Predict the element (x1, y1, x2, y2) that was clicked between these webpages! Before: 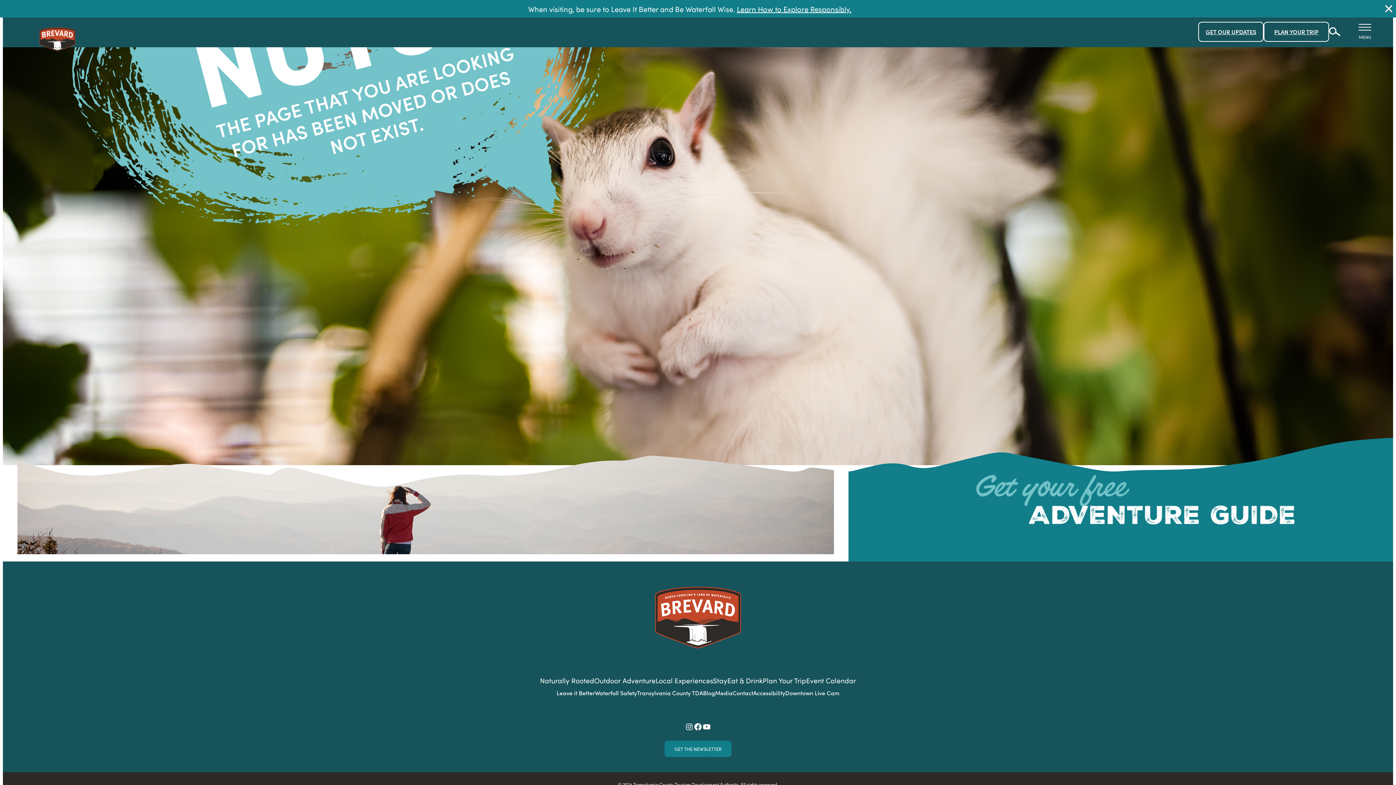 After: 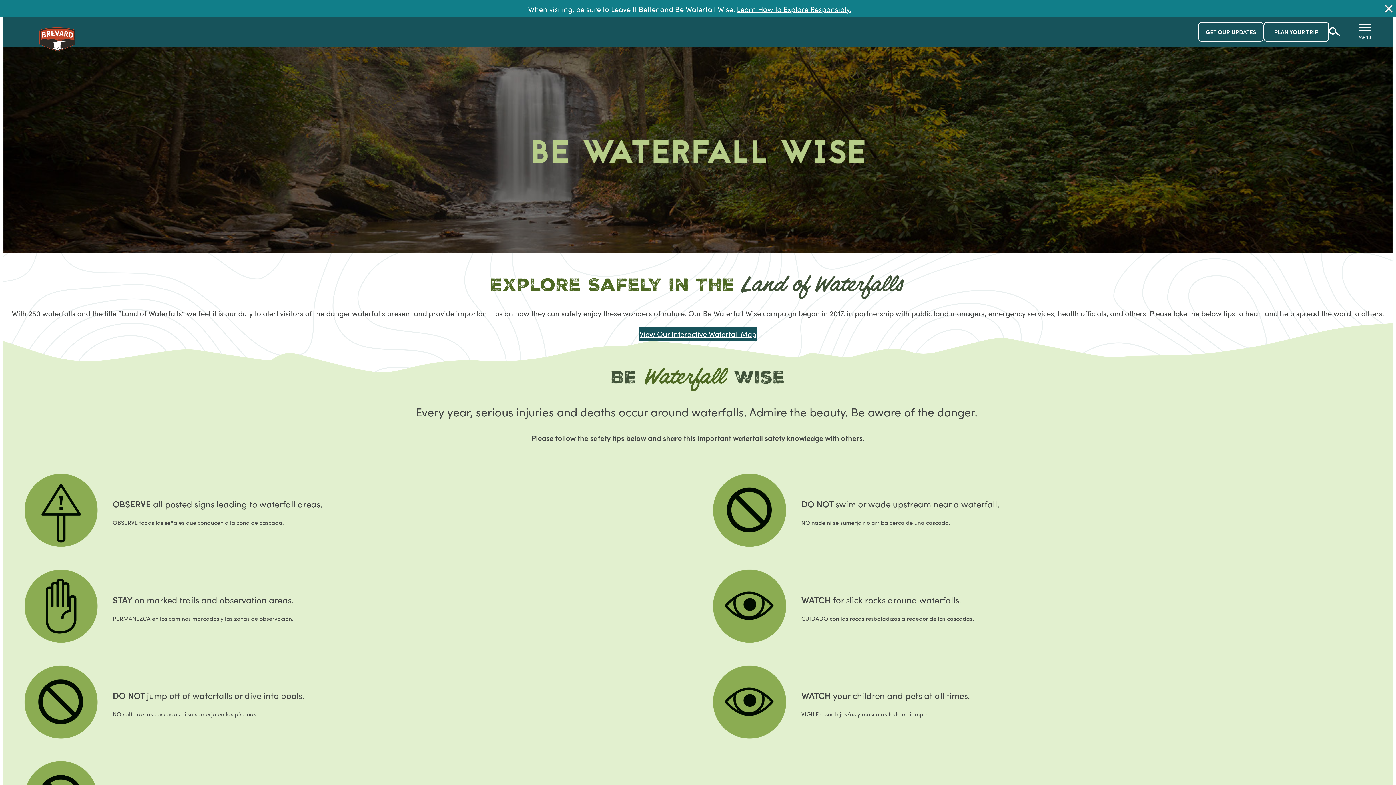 Action: bbox: (594, 686, 637, 699) label: Waterfall Safety